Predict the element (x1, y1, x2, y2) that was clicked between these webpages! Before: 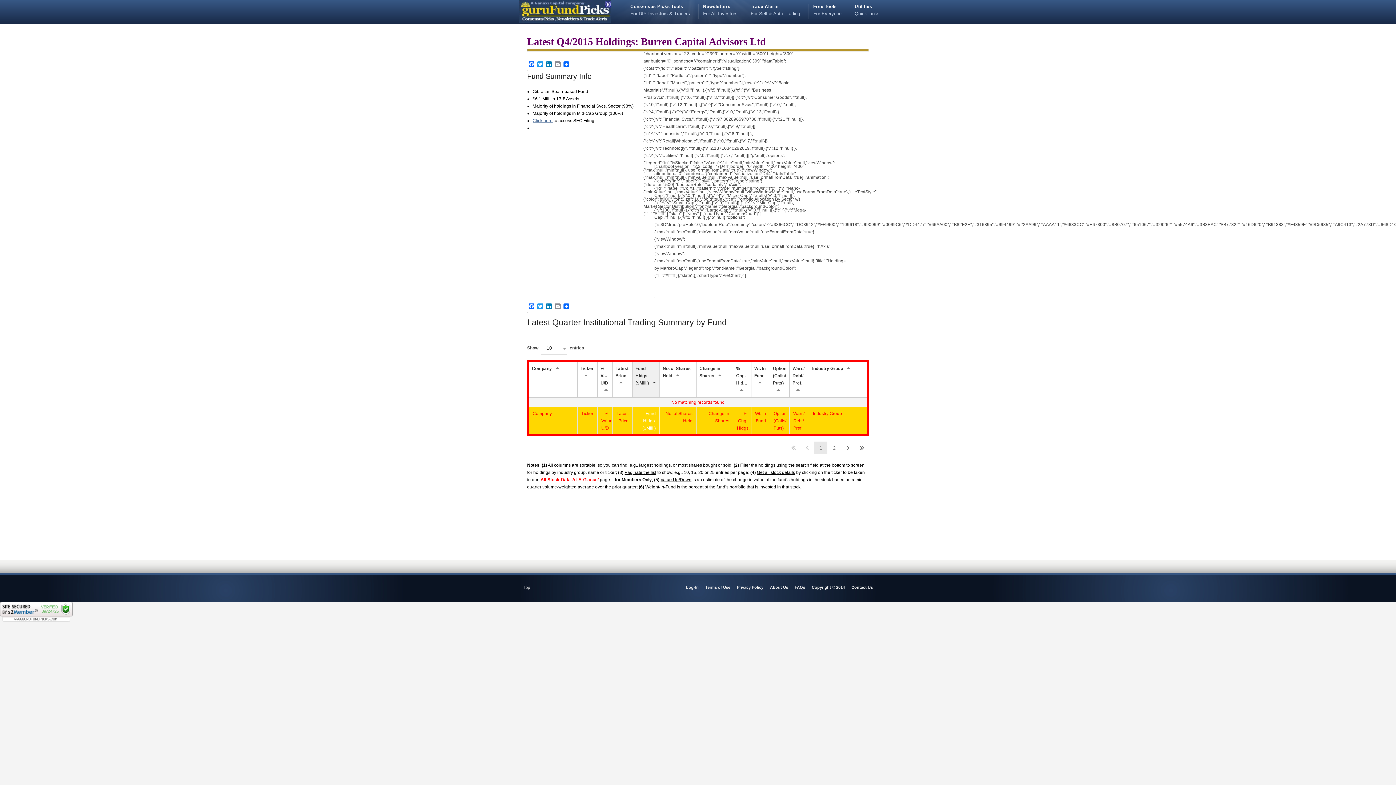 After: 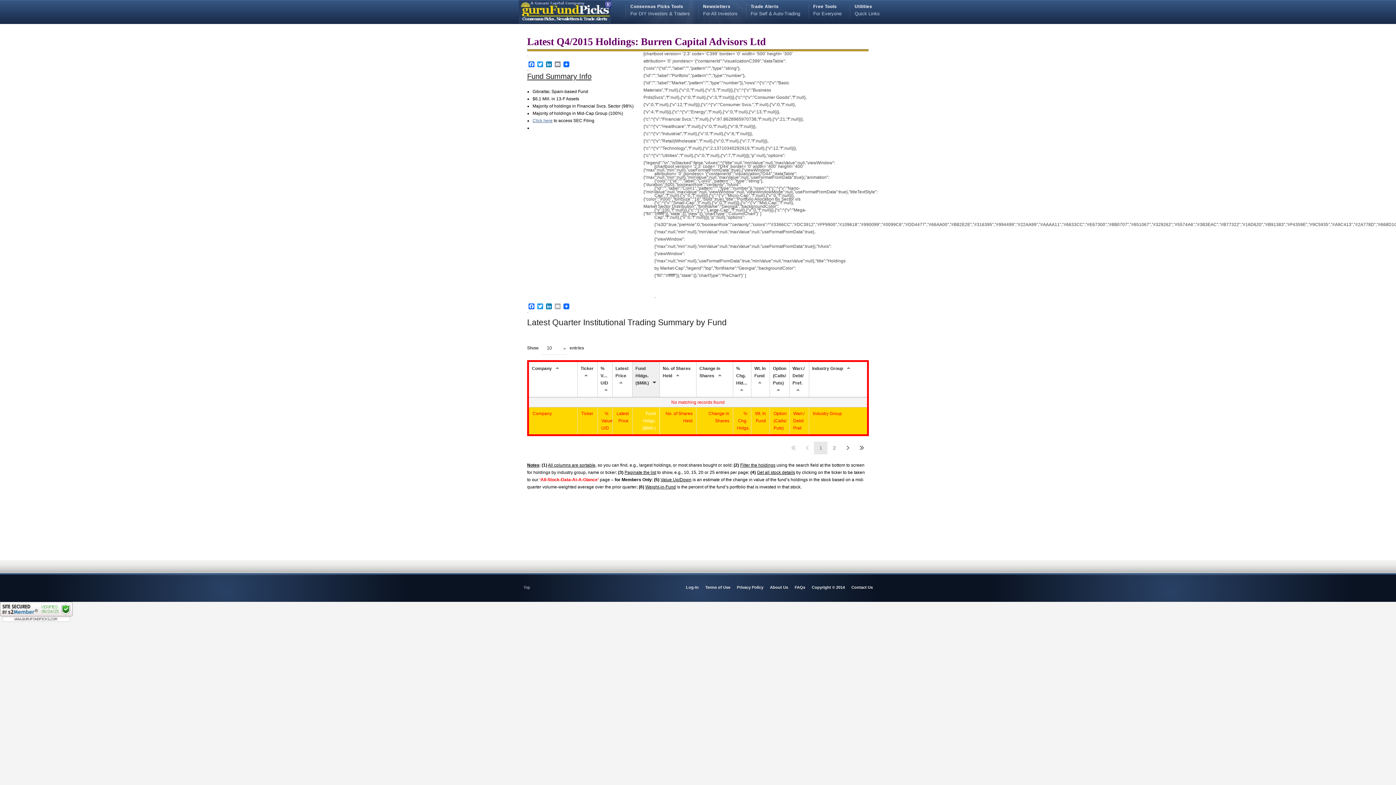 Action: bbox: (553, 303, 562, 310) label: Email